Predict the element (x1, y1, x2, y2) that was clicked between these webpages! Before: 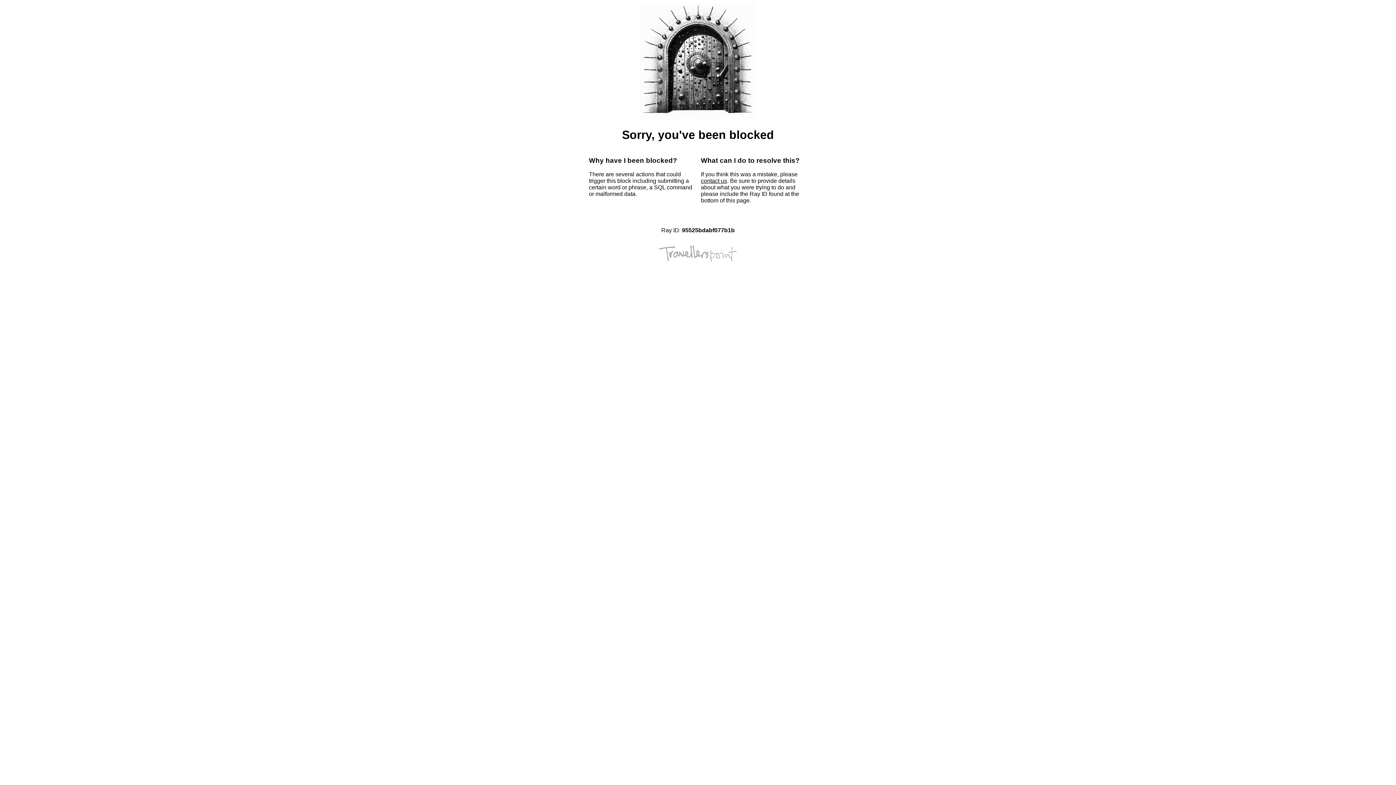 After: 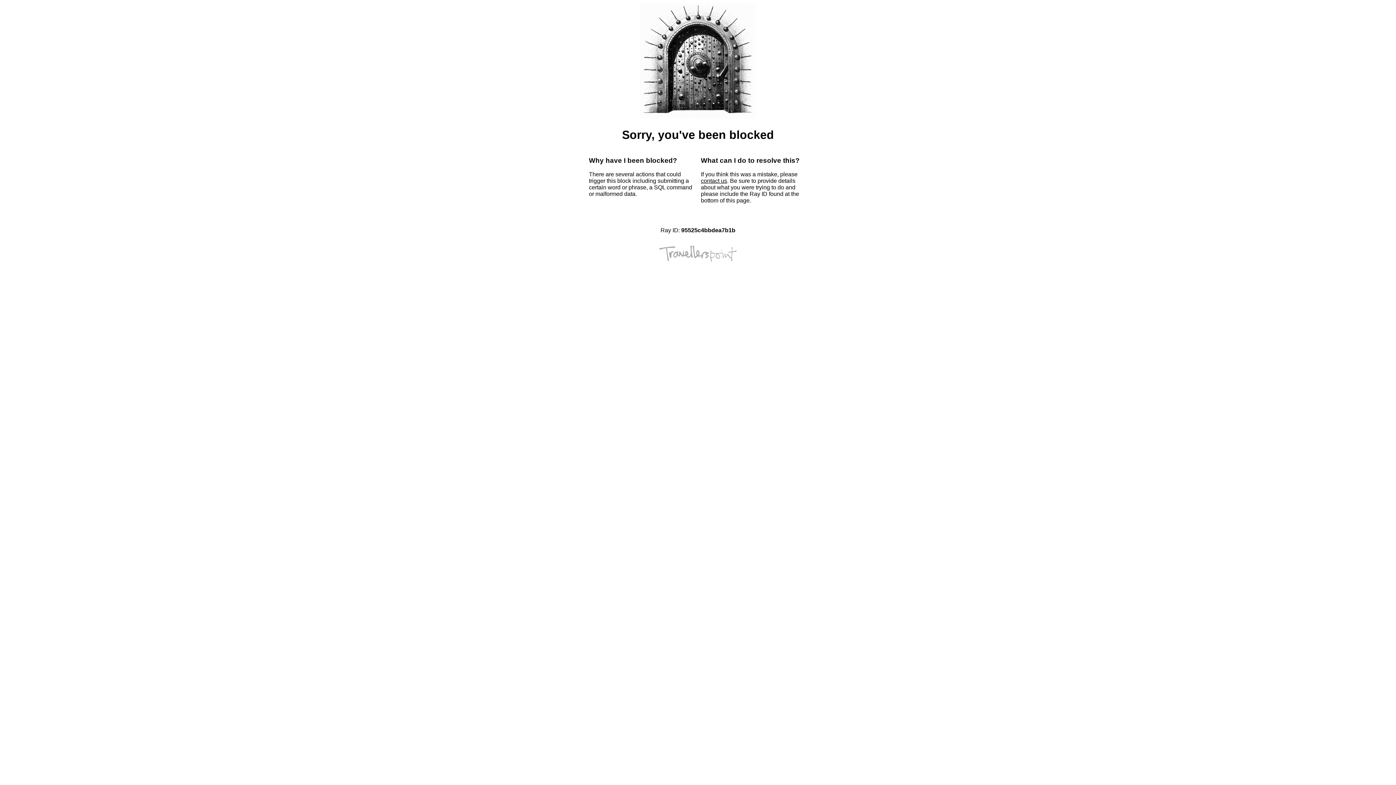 Action: bbox: (701, 177, 727, 184) label: contact us